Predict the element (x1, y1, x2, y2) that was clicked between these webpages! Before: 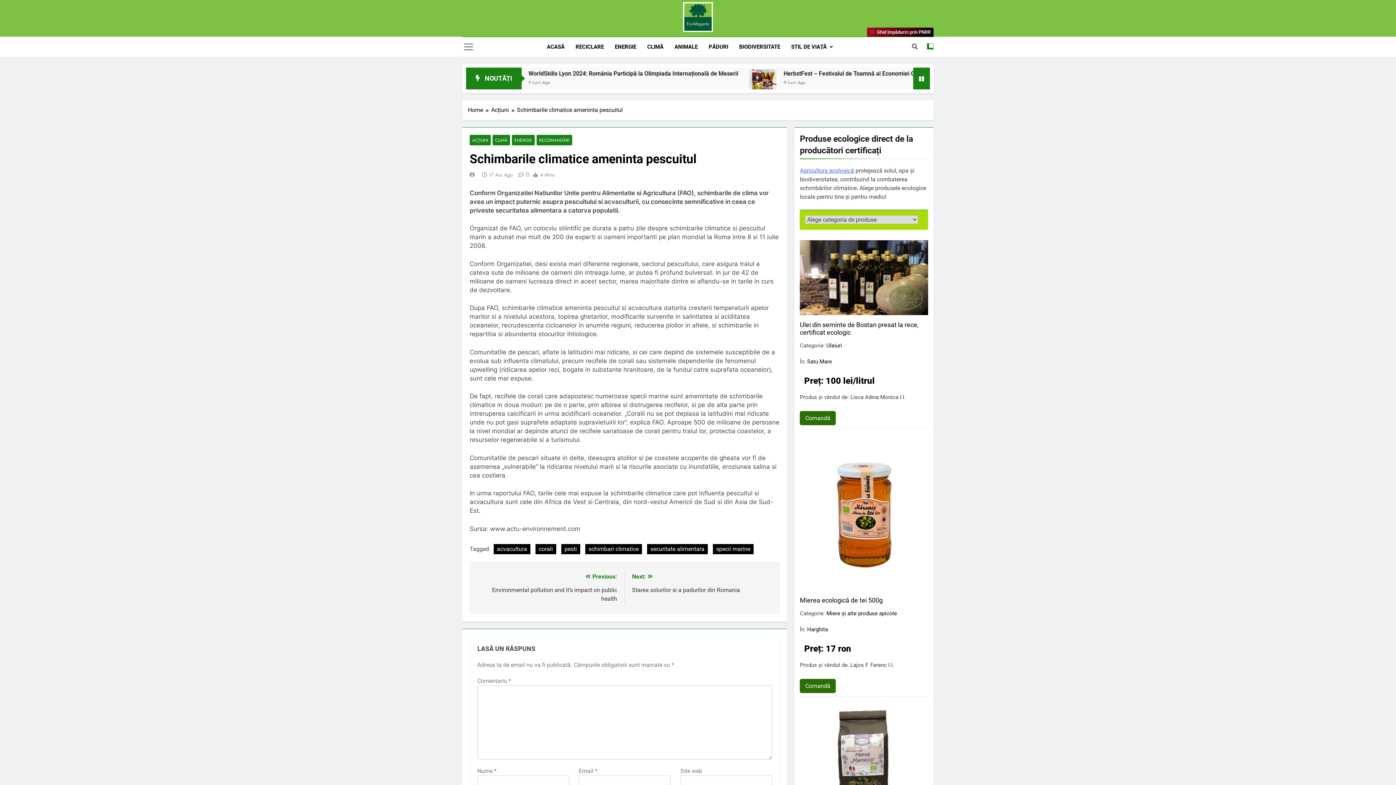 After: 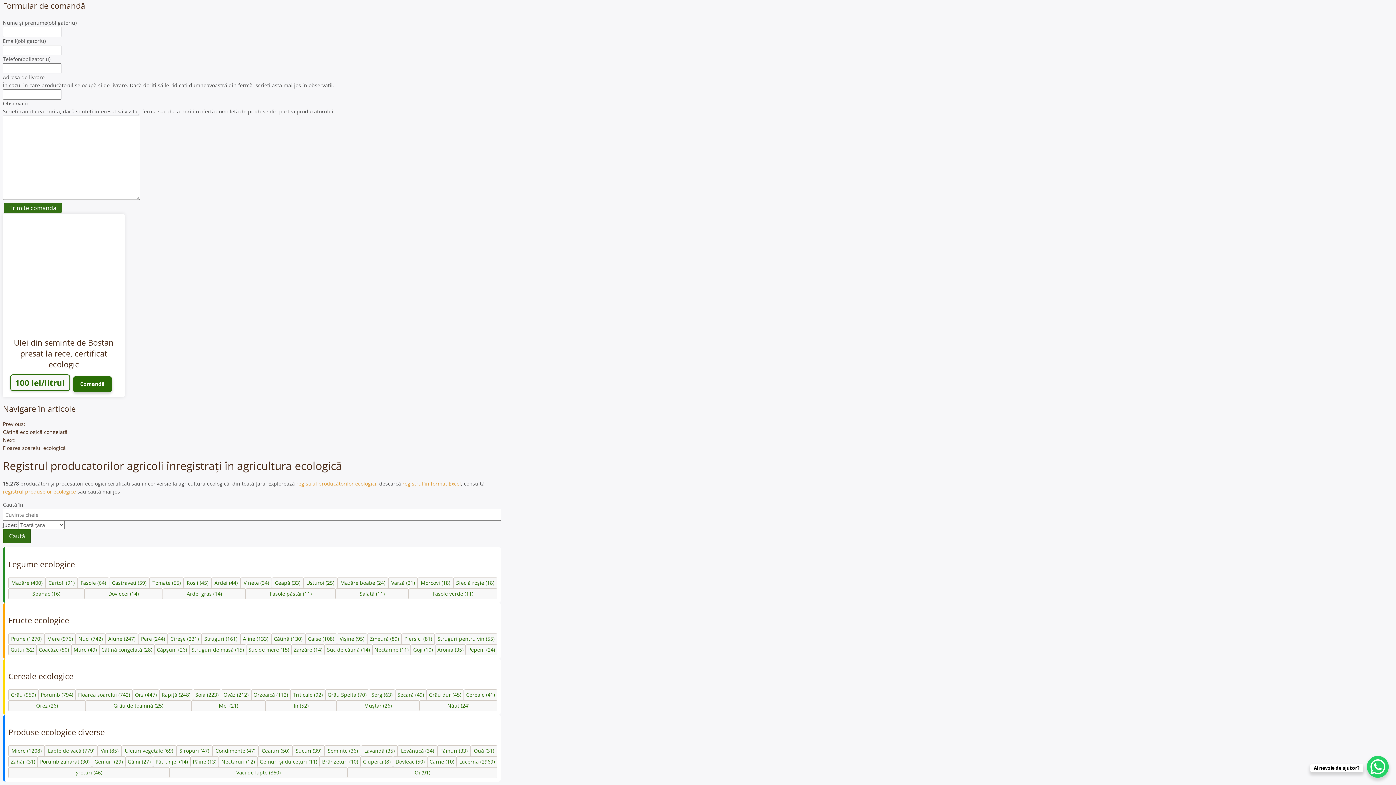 Action: bbox: (800, 411, 836, 425) label: Comandă